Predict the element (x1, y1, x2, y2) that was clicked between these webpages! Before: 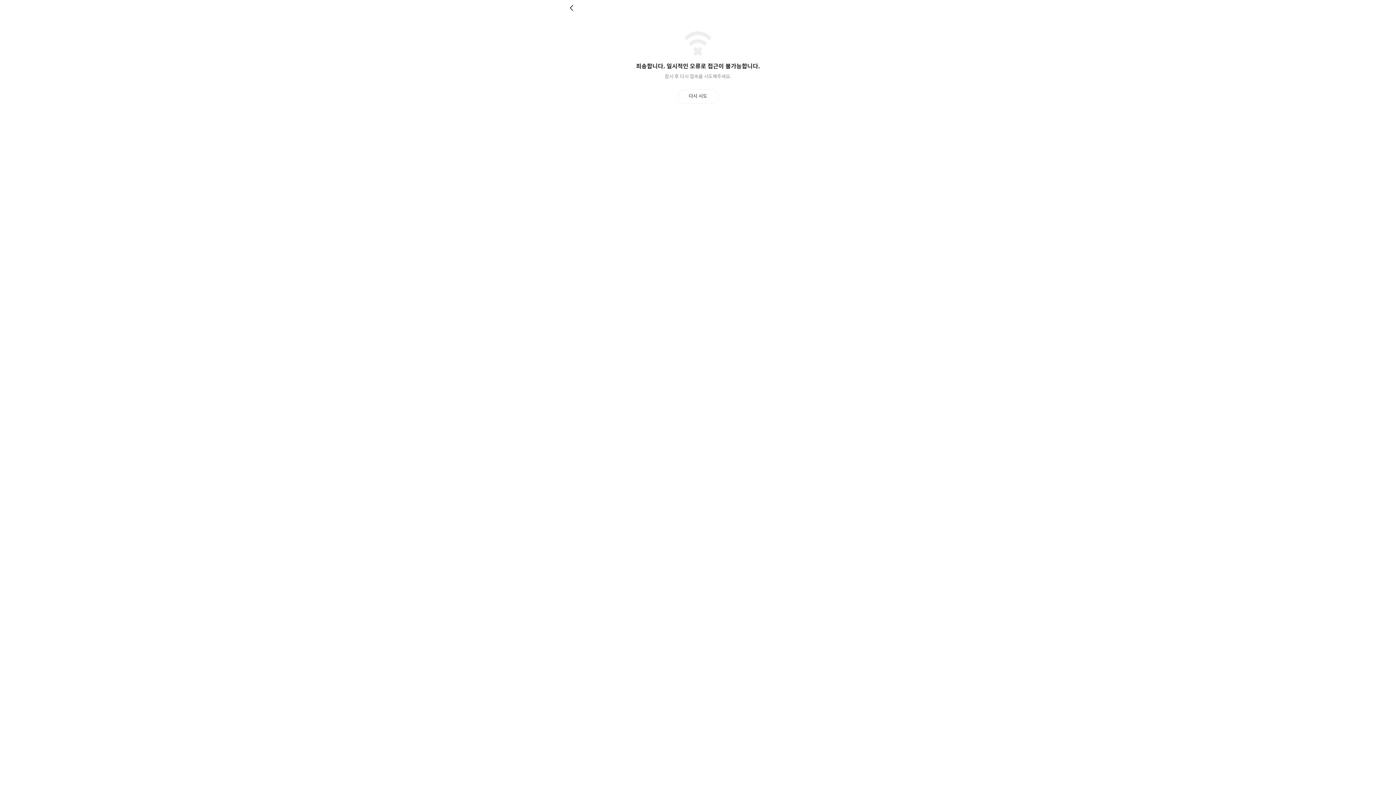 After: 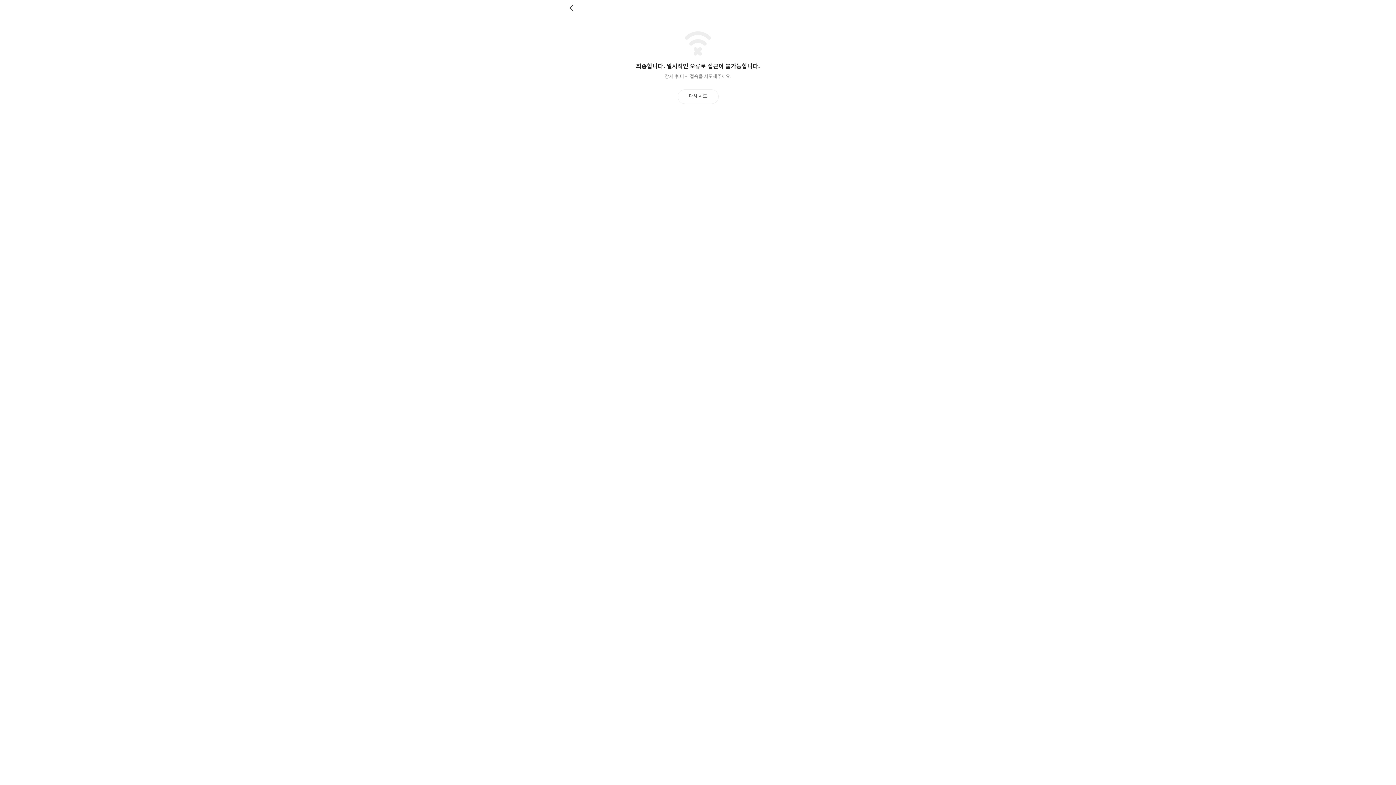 Action: bbox: (569, 4, 576, 11) label: 뒤로